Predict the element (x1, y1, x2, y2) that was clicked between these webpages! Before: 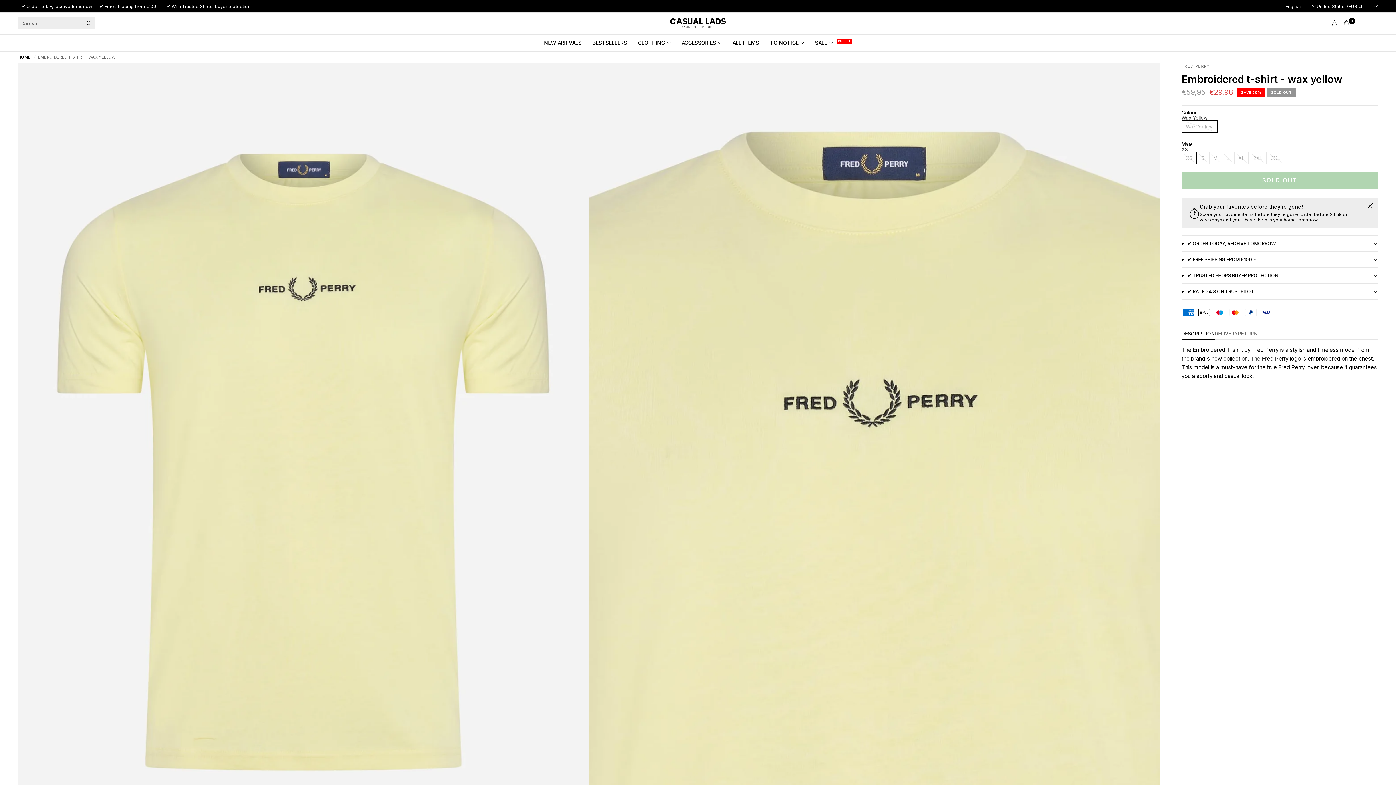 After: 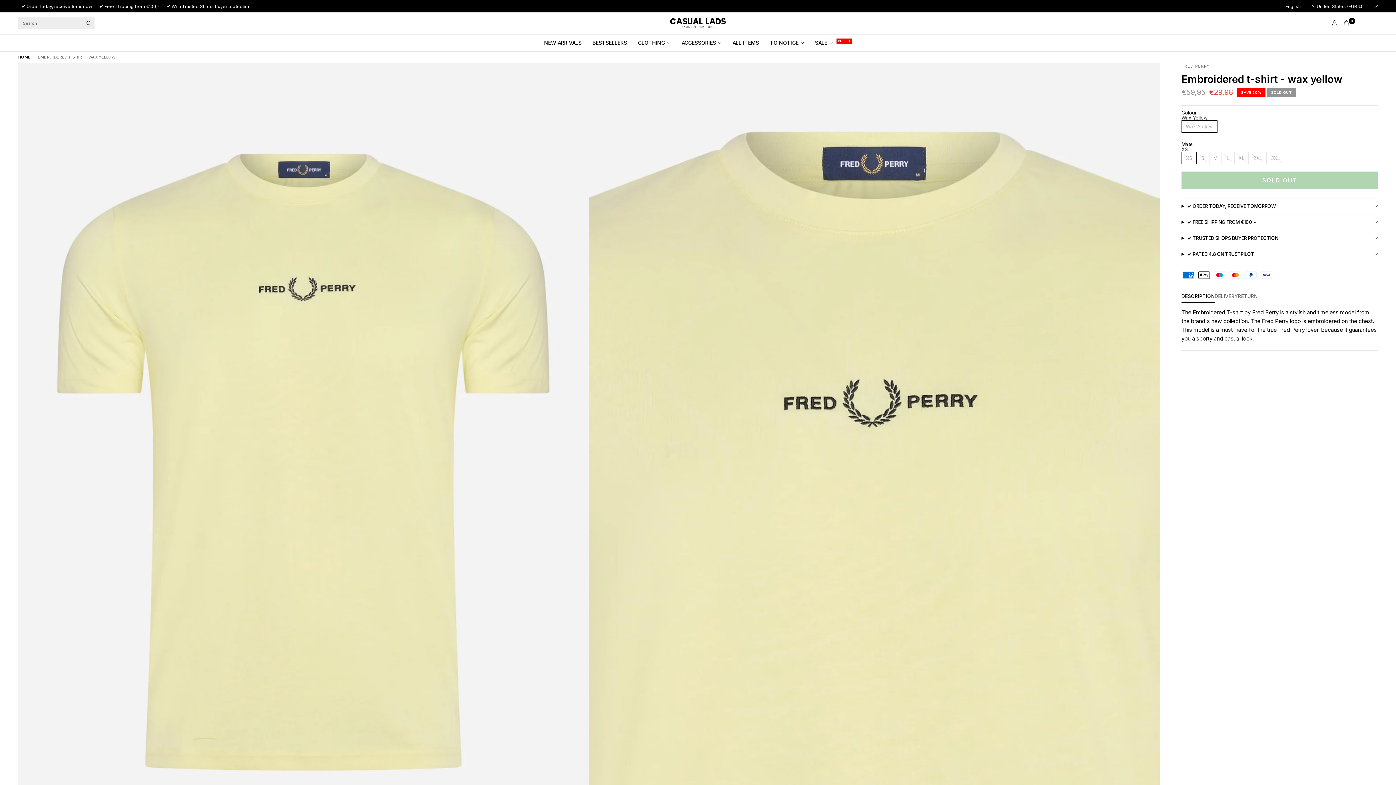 Action: bbox: (1364, 200, 1376, 211) label: Close